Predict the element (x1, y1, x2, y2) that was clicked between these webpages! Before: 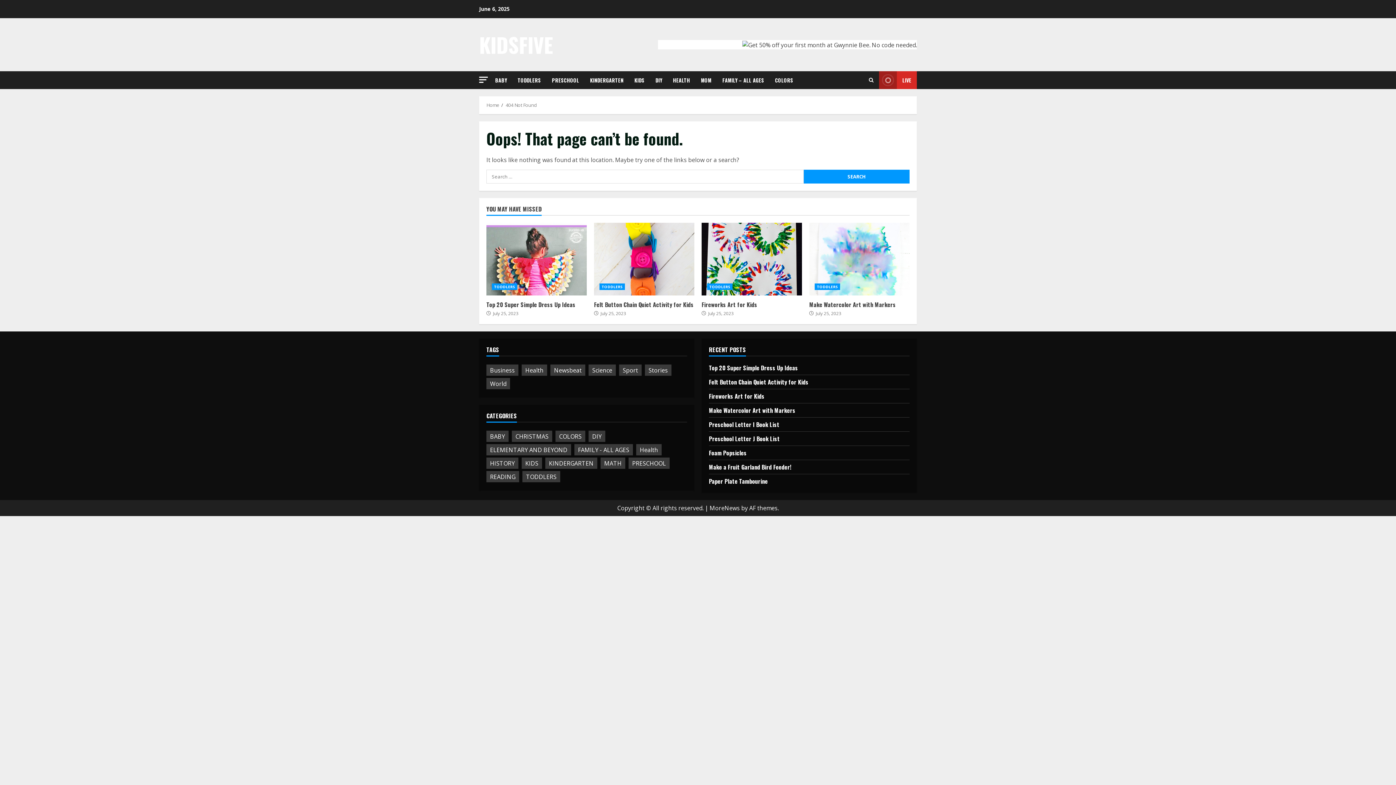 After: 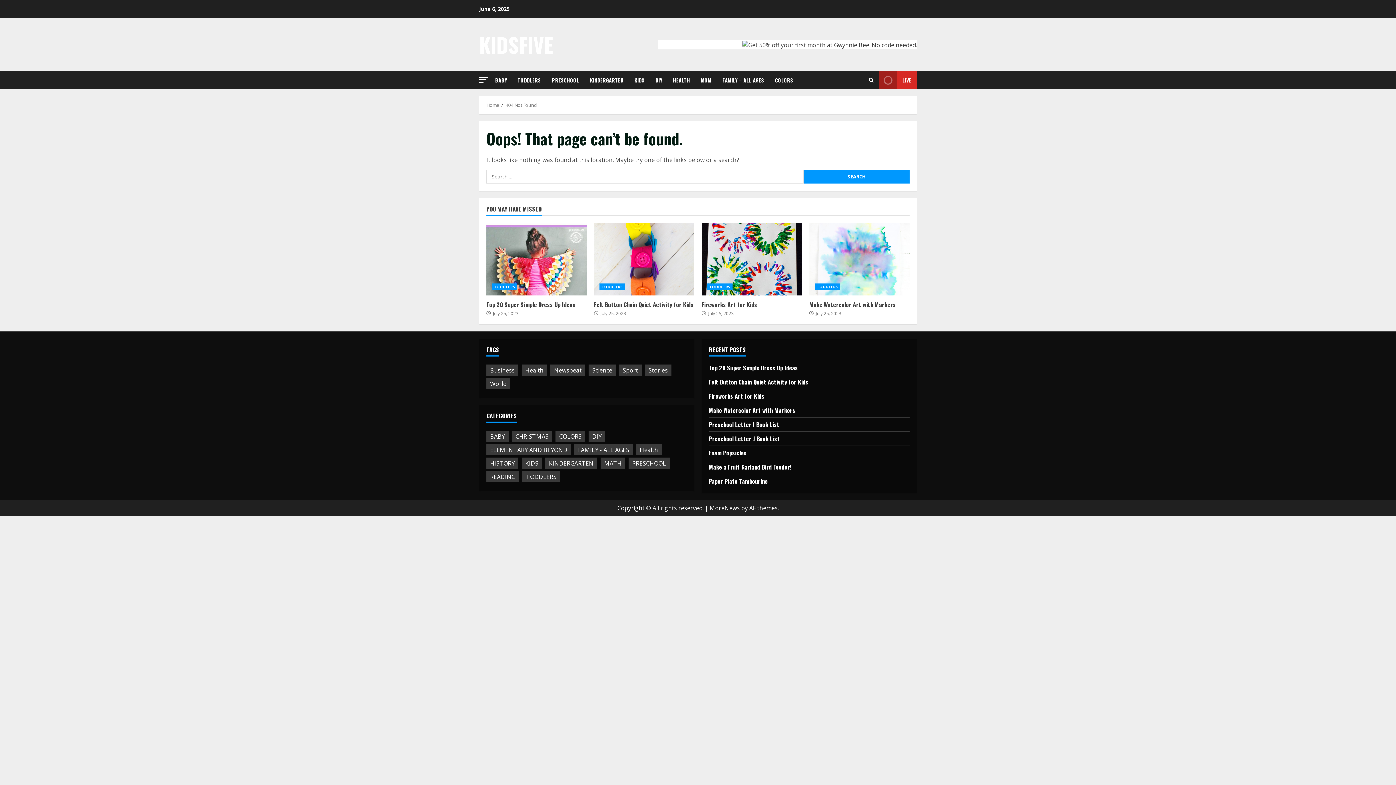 Action: bbox: (709, 504, 740, 512) label: MoreNews